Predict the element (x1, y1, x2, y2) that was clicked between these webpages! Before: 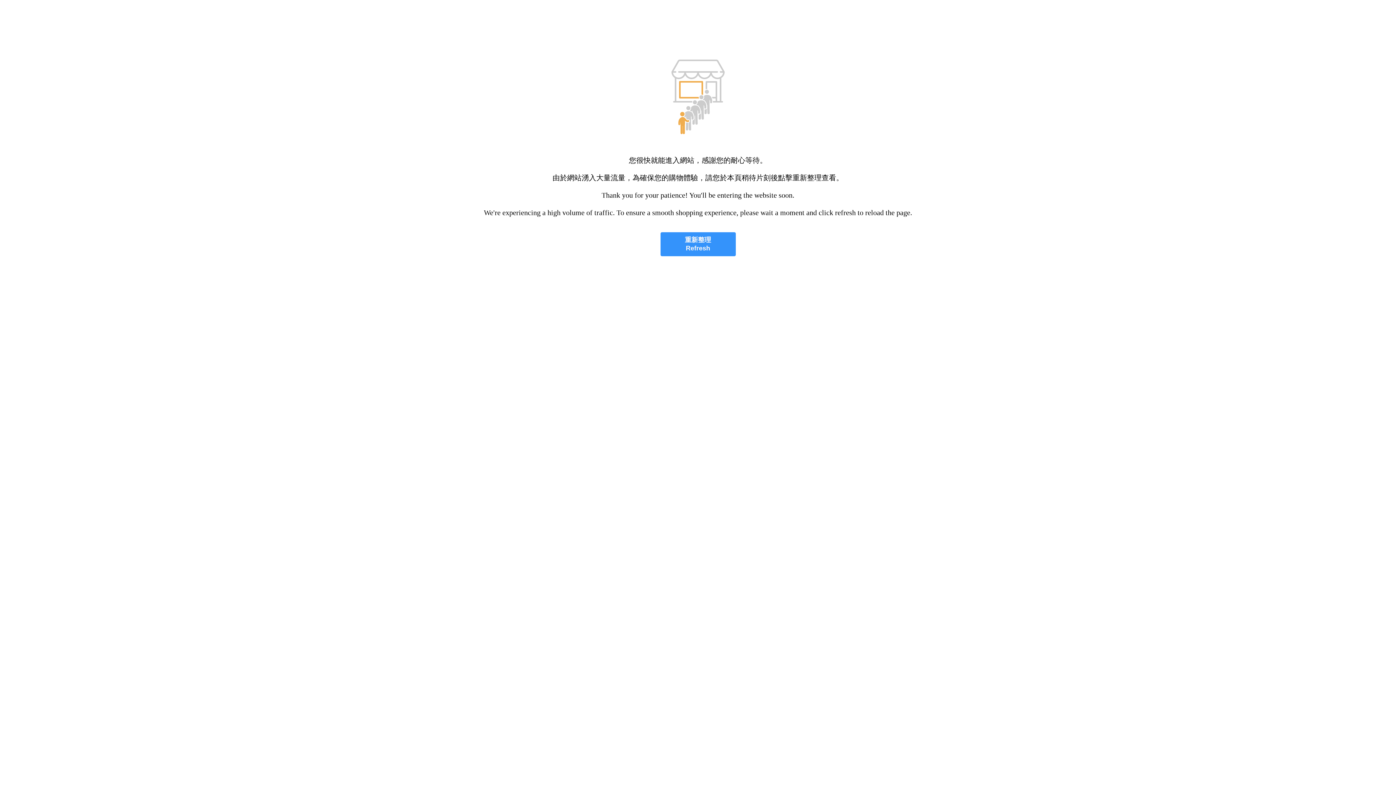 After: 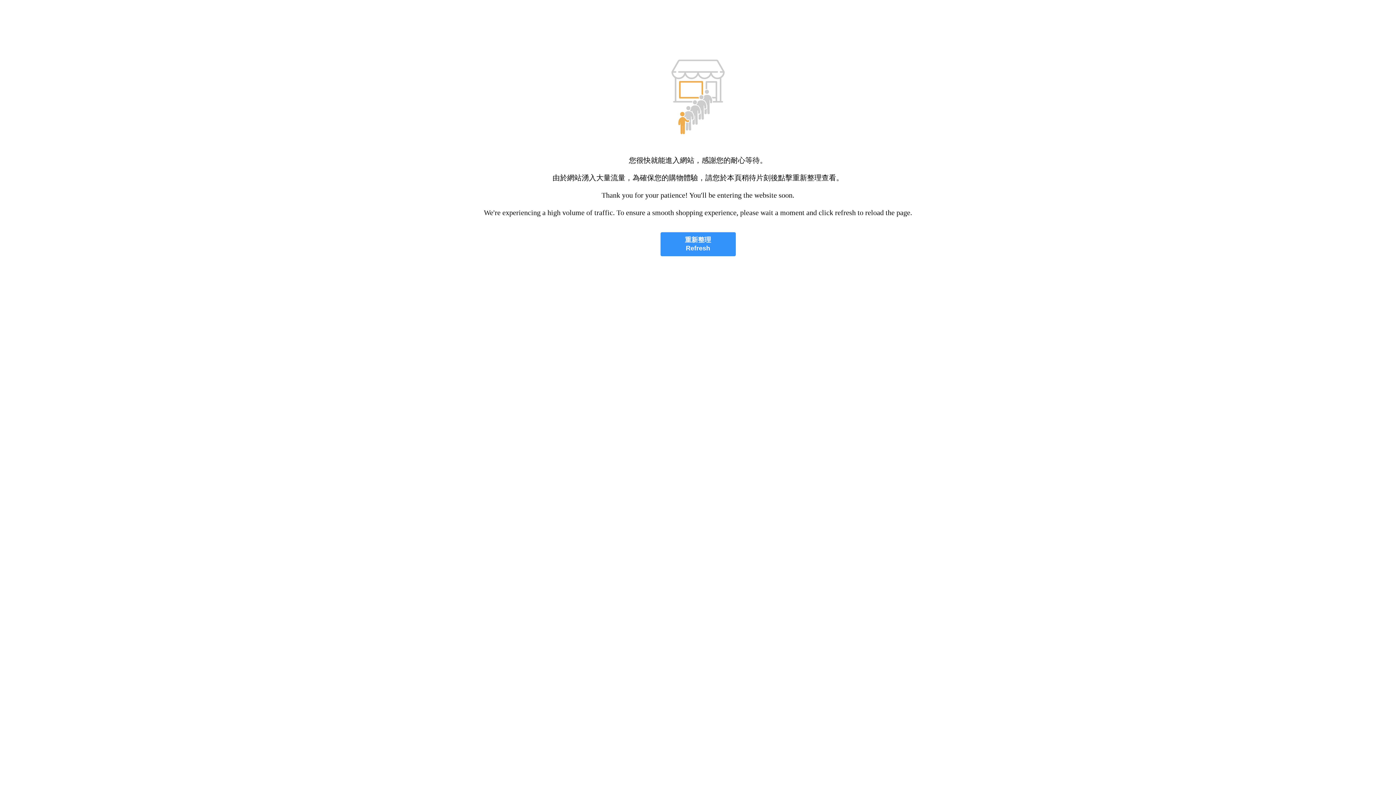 Action: bbox: (660, 232, 735, 256) label: 重新整理
Refresh